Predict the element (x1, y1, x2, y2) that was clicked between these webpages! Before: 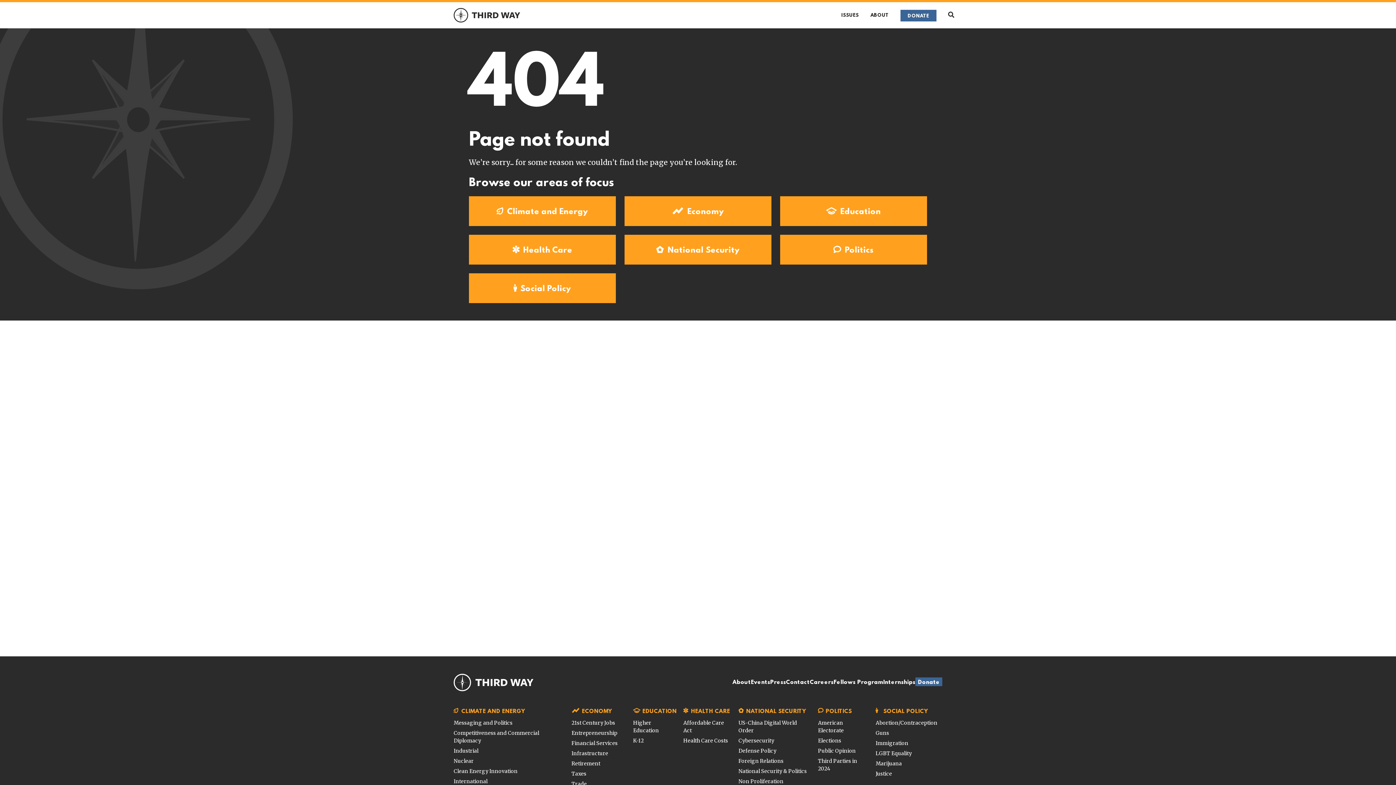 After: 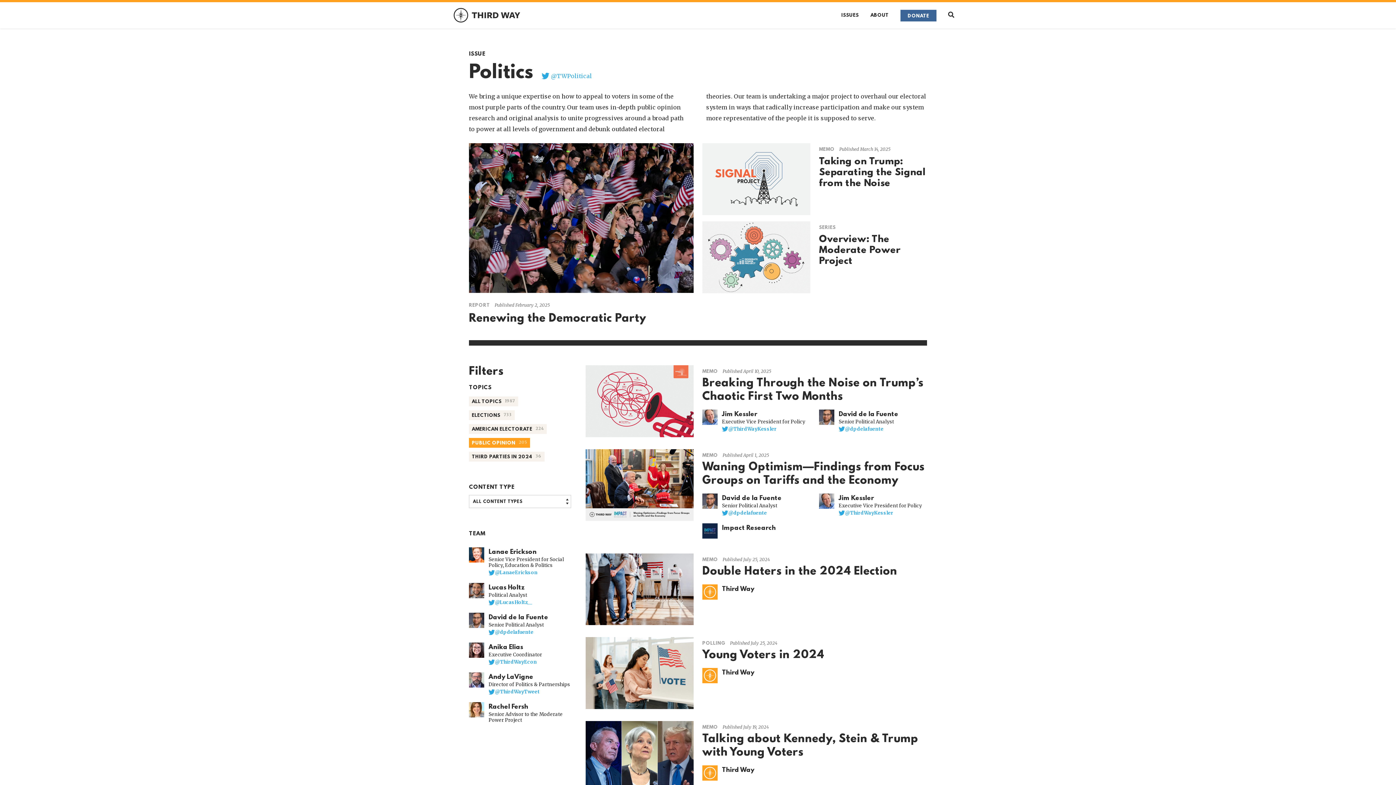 Action: label: Public Opinion bbox: (818, 748, 856, 754)